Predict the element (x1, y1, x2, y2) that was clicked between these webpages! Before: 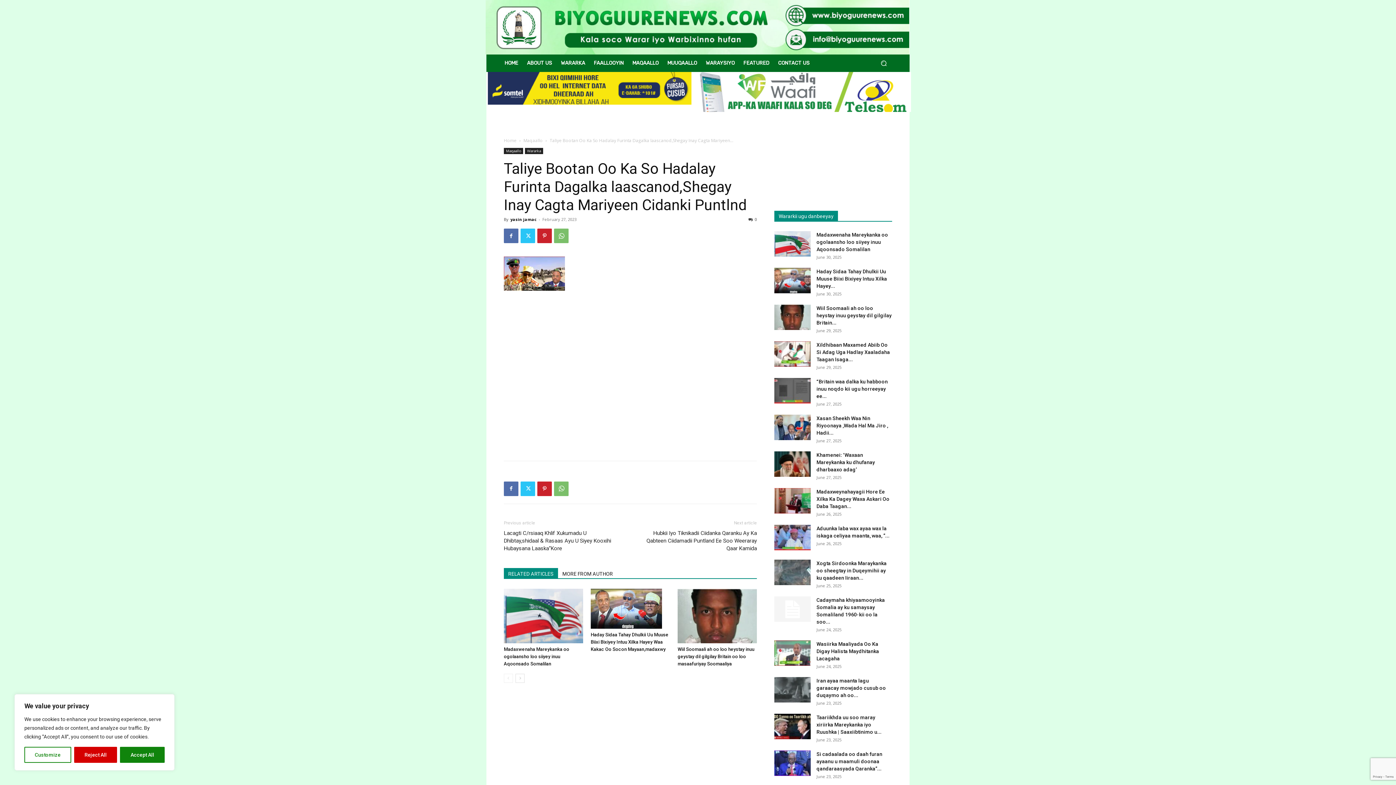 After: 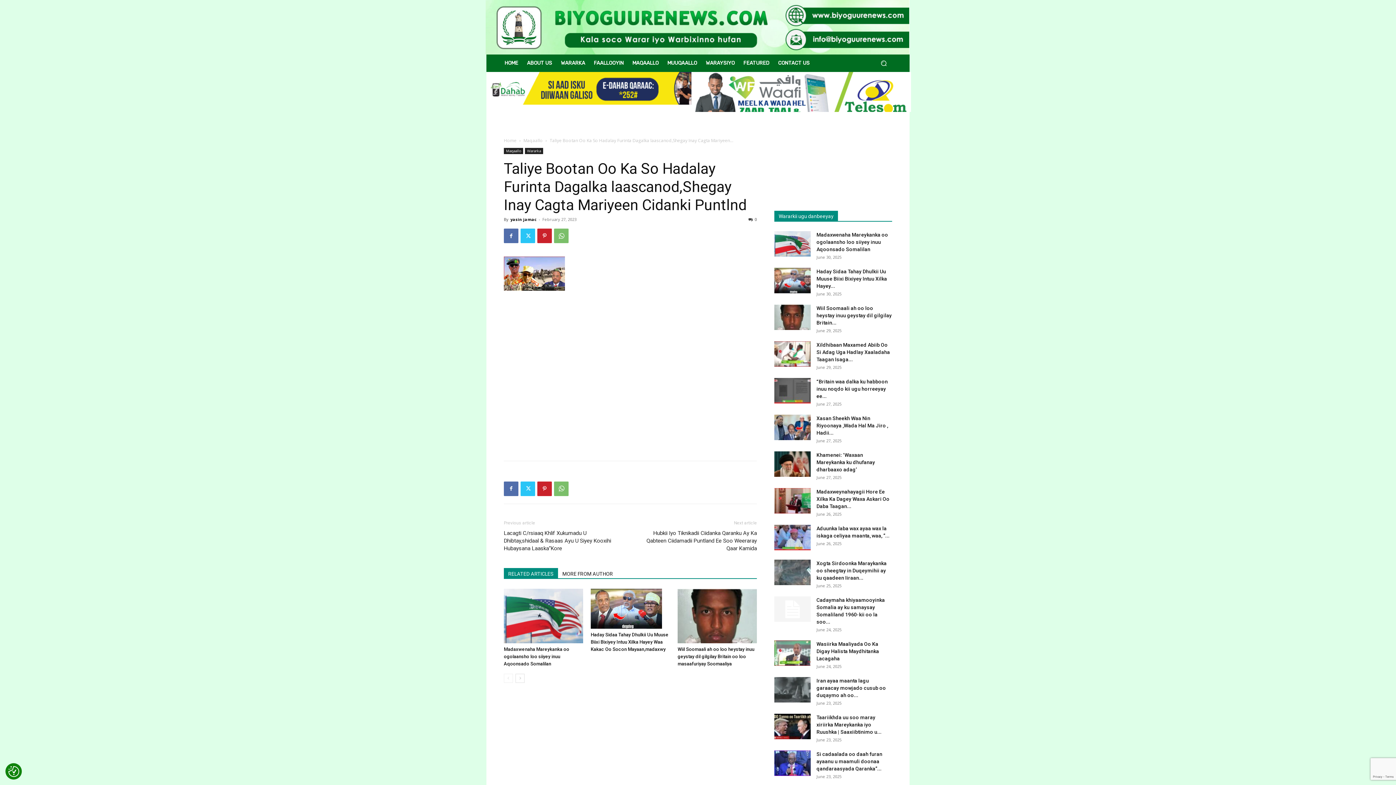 Action: bbox: (74, 747, 117, 763) label: Reject All